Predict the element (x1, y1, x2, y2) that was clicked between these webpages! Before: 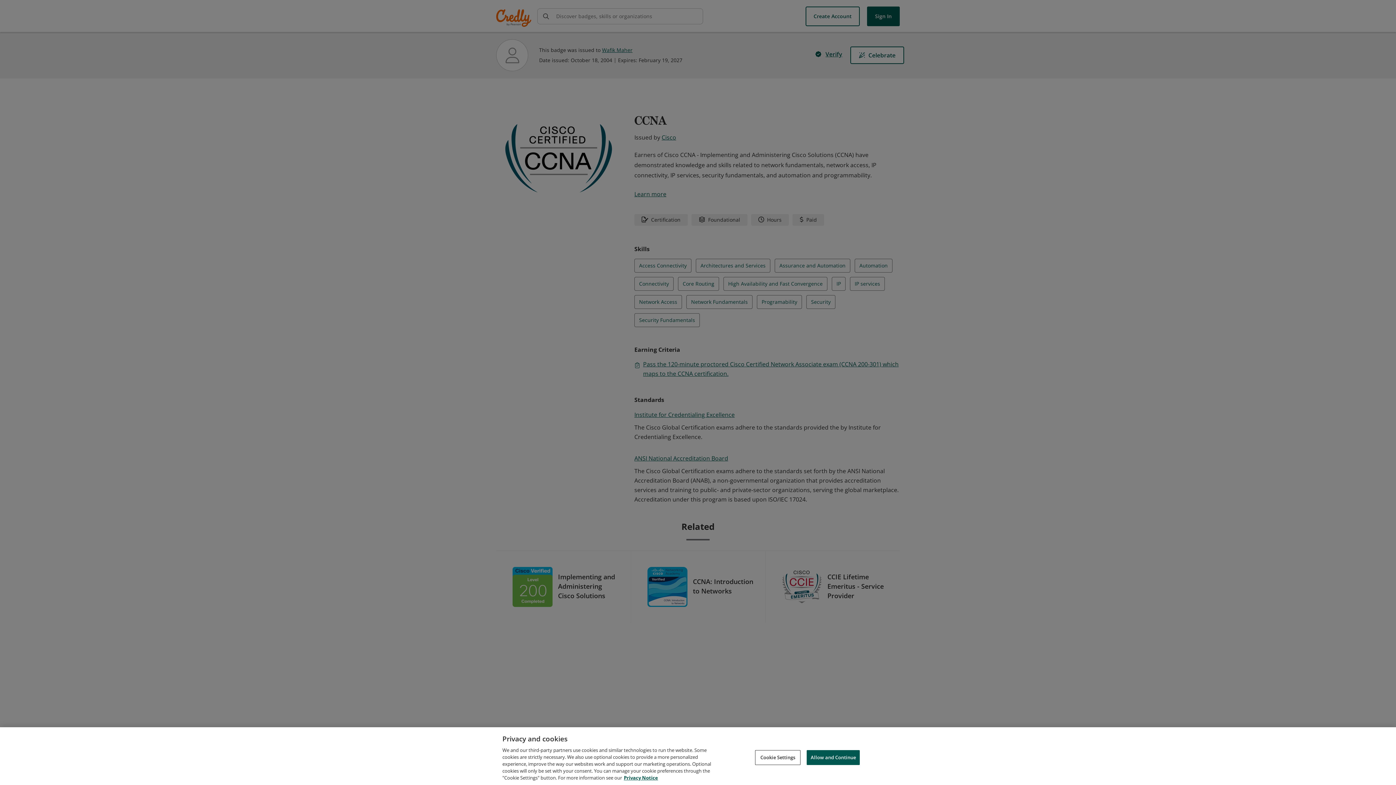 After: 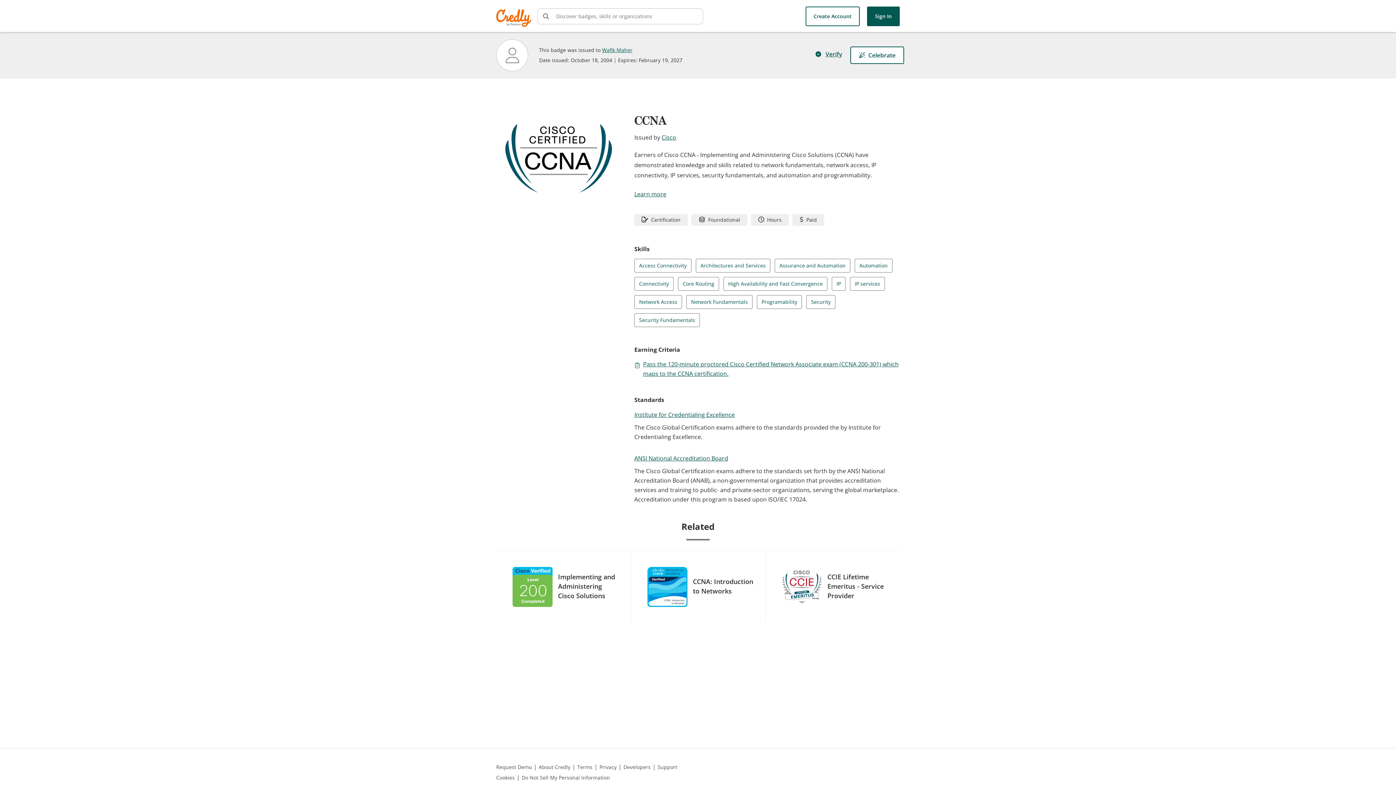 Action: bbox: (806, 750, 860, 765) label: Allow and Continue